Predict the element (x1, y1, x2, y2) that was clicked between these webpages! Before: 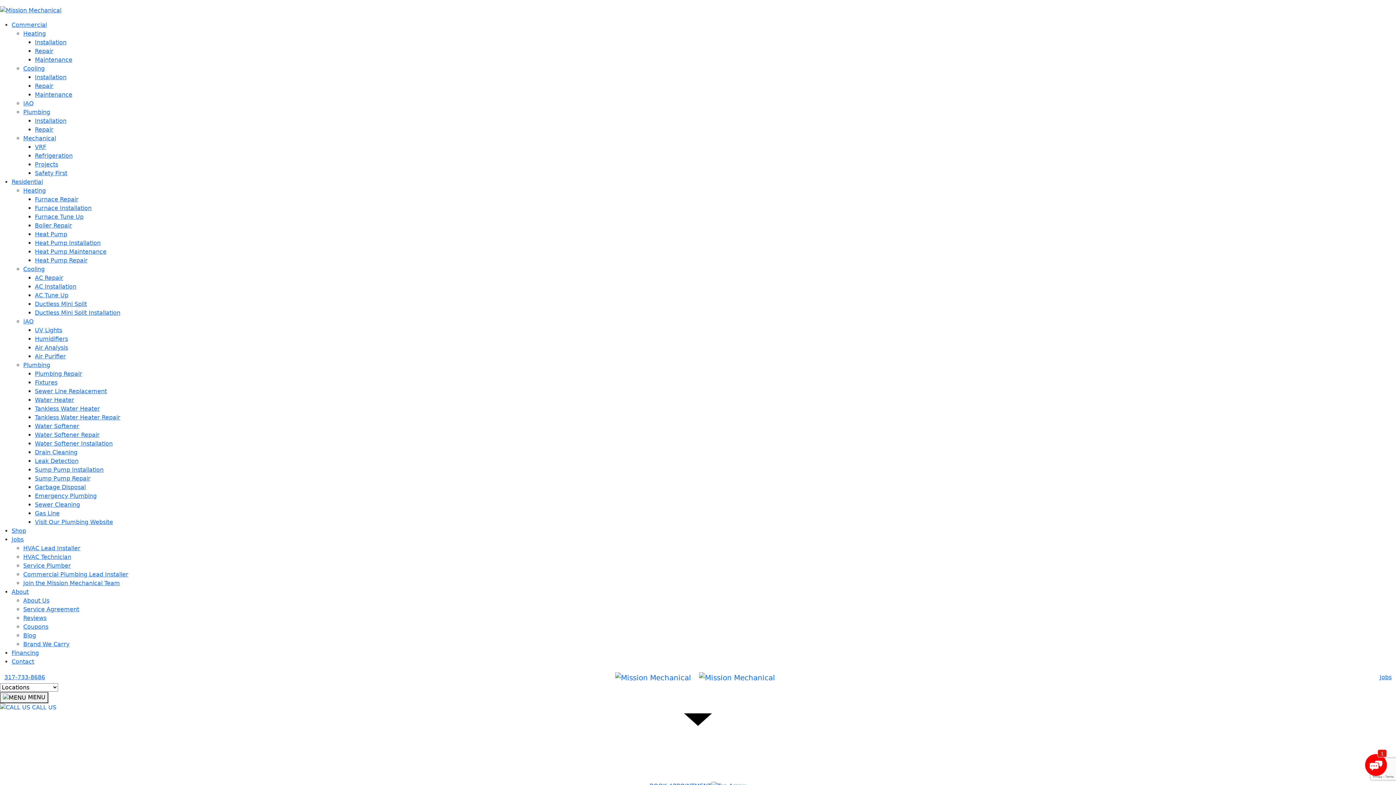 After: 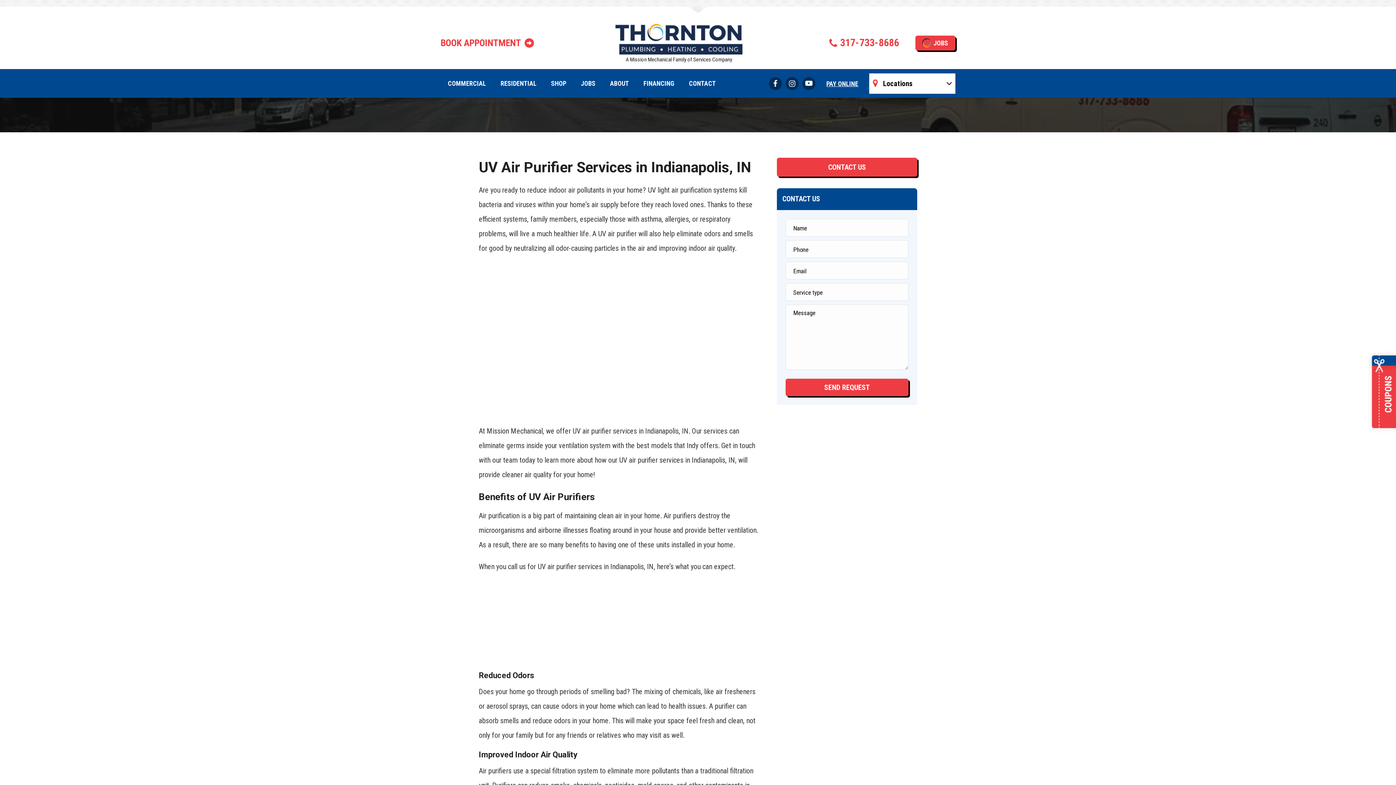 Action: bbox: (34, 326, 62, 333) label: UV Lights